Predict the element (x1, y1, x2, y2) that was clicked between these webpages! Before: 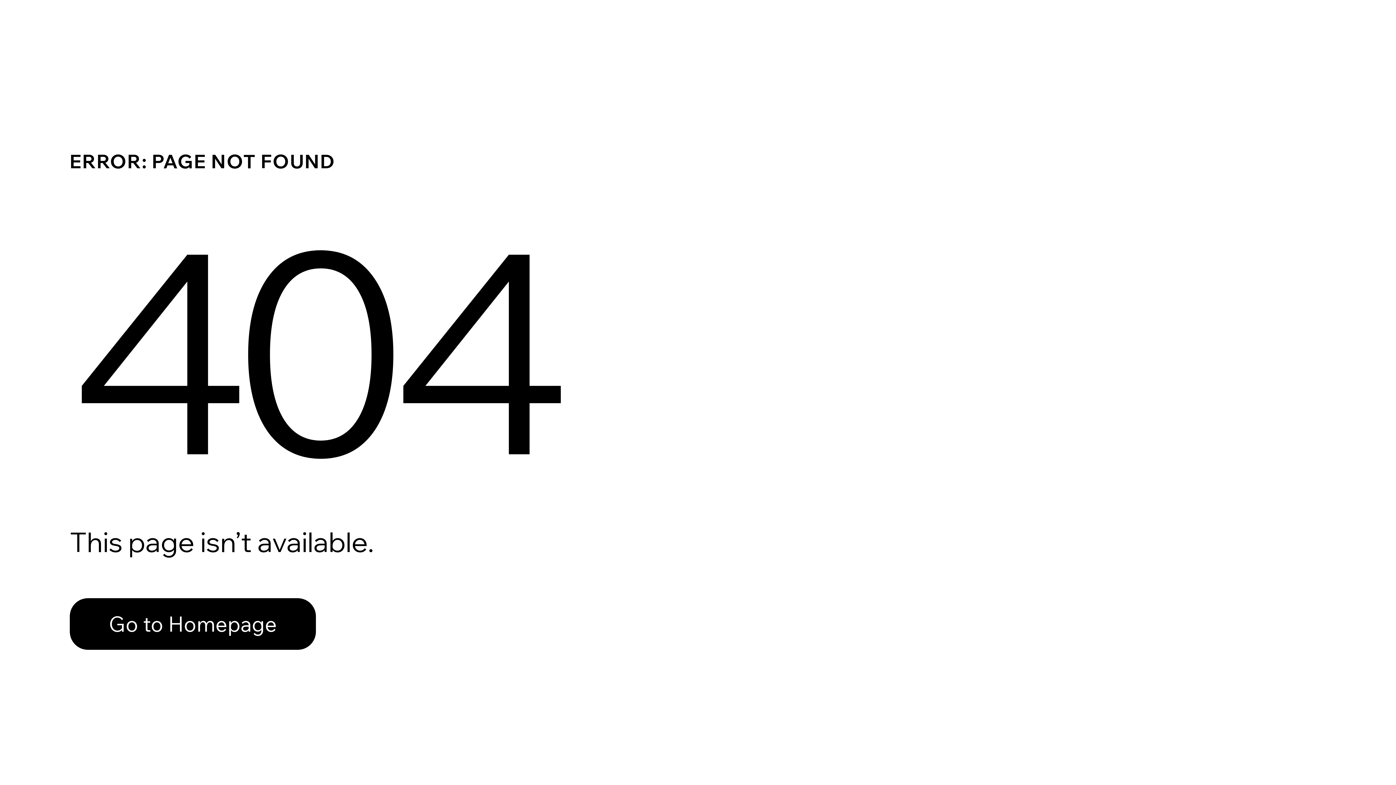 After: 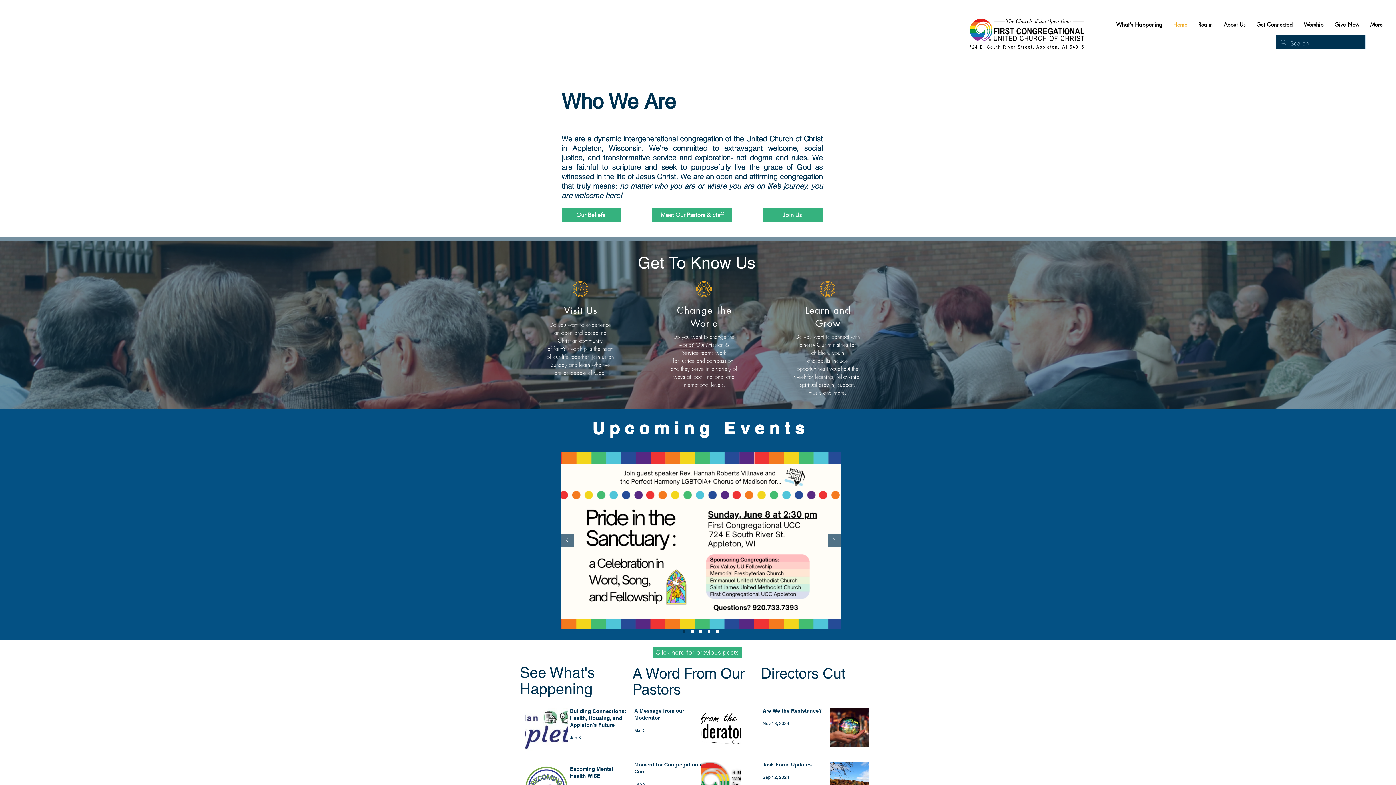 Action: label: Go to Homepage bbox: (69, 598, 316, 650)